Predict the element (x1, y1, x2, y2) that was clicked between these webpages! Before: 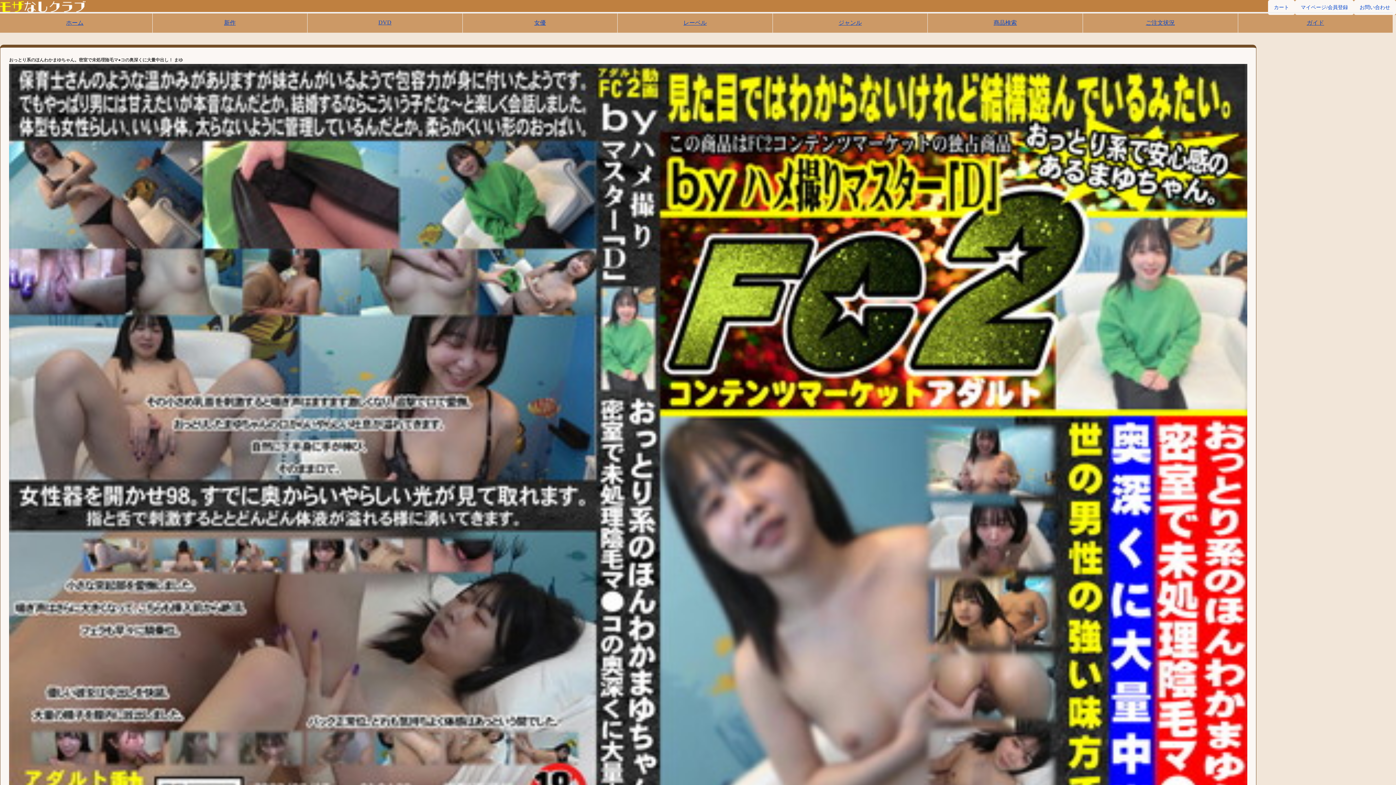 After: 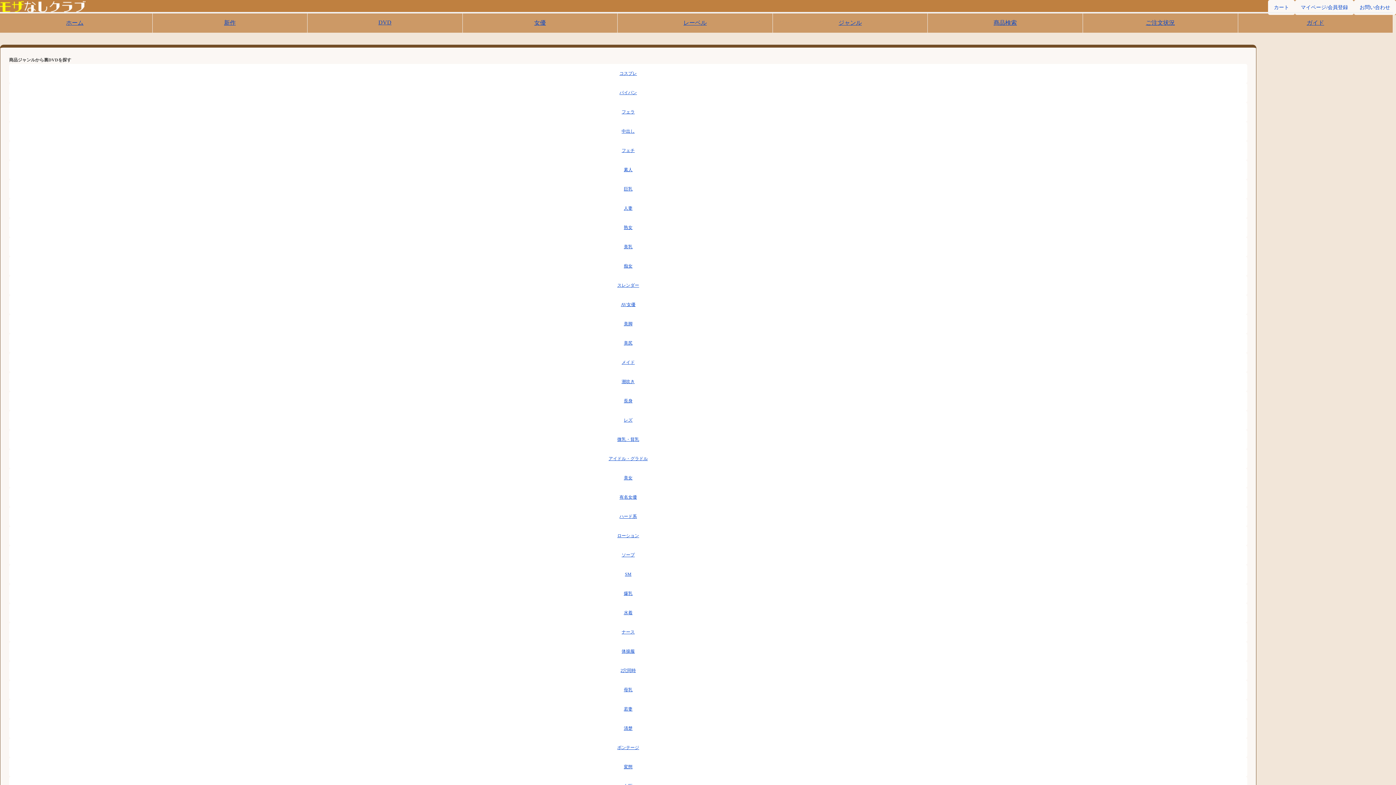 Action: bbox: (772, 12, 927, 32) label: ジャンル